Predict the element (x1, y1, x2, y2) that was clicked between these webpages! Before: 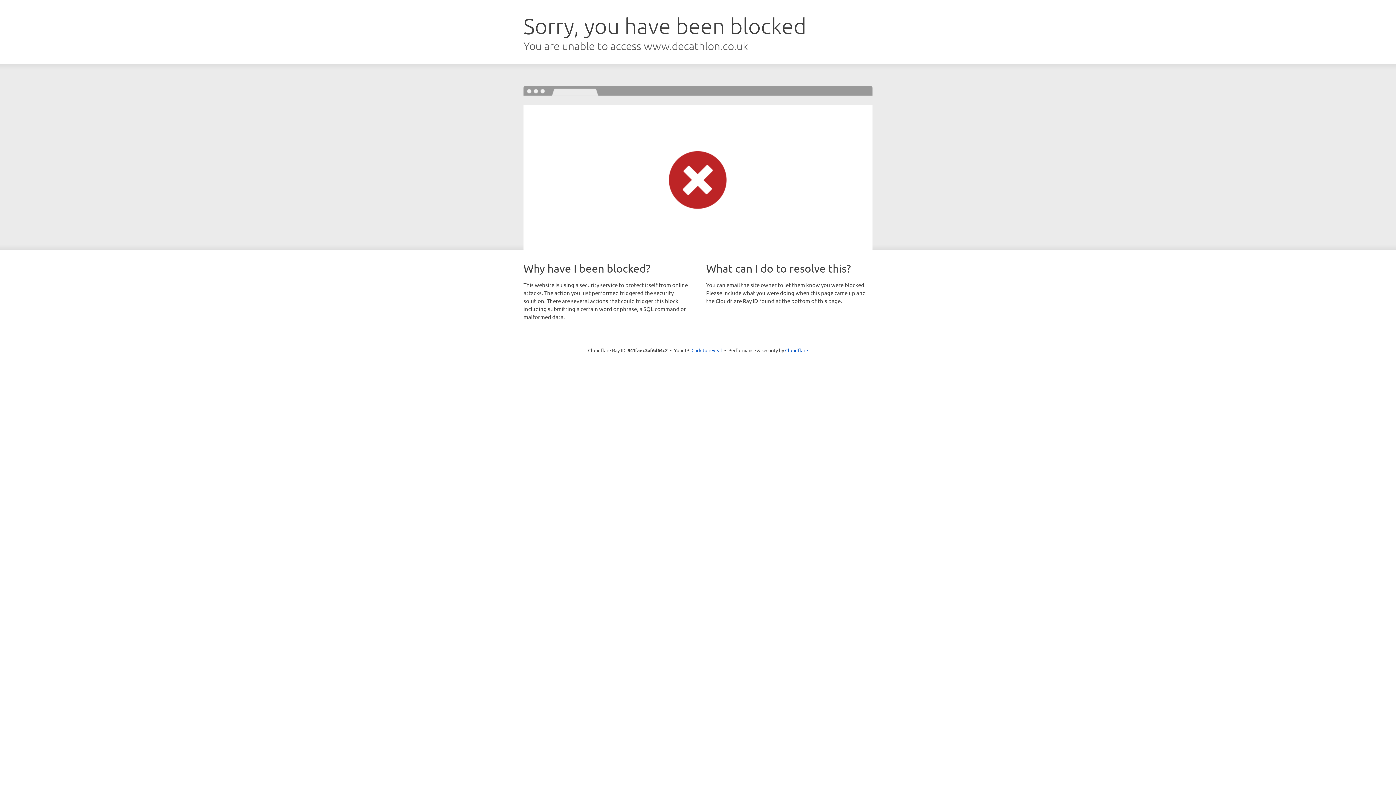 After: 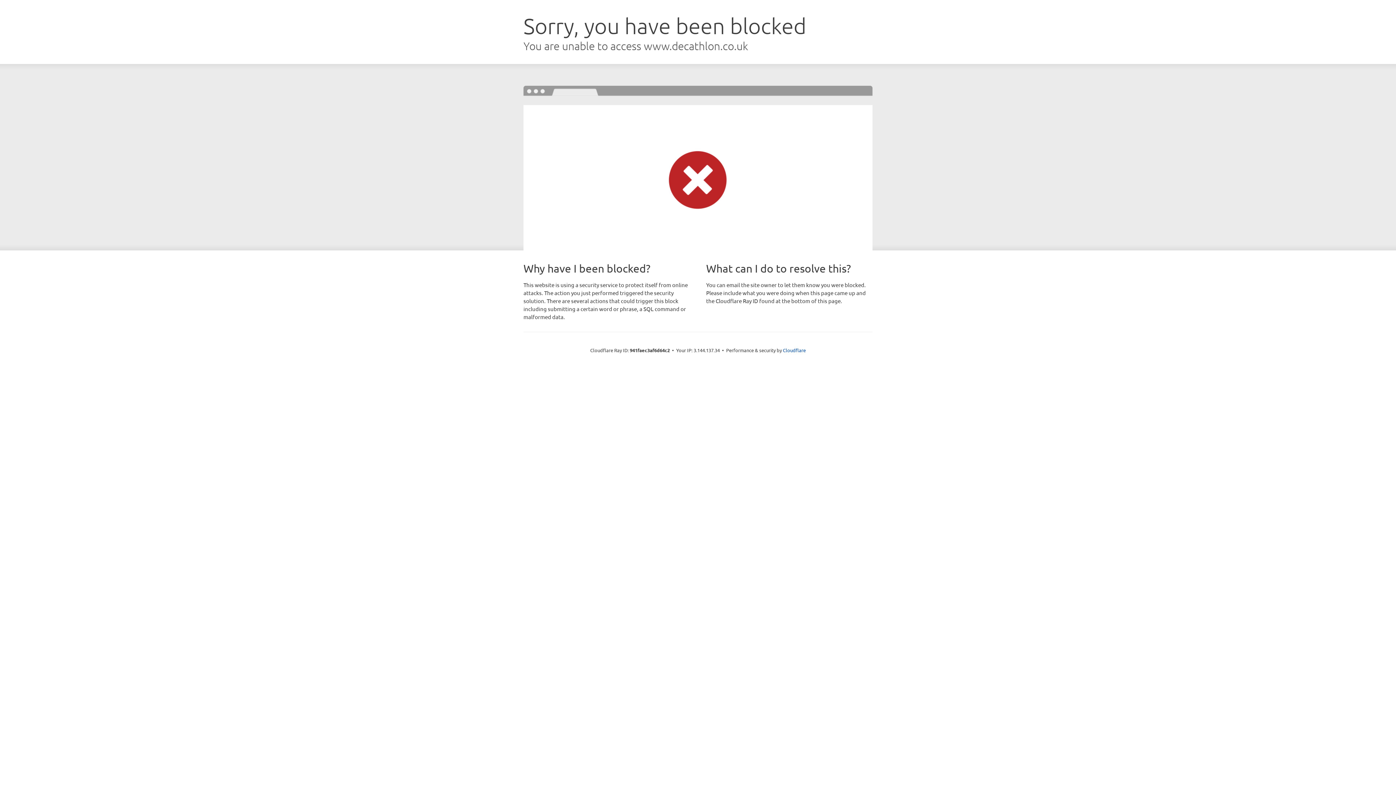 Action: label: Click to reveal bbox: (691, 346, 722, 353)